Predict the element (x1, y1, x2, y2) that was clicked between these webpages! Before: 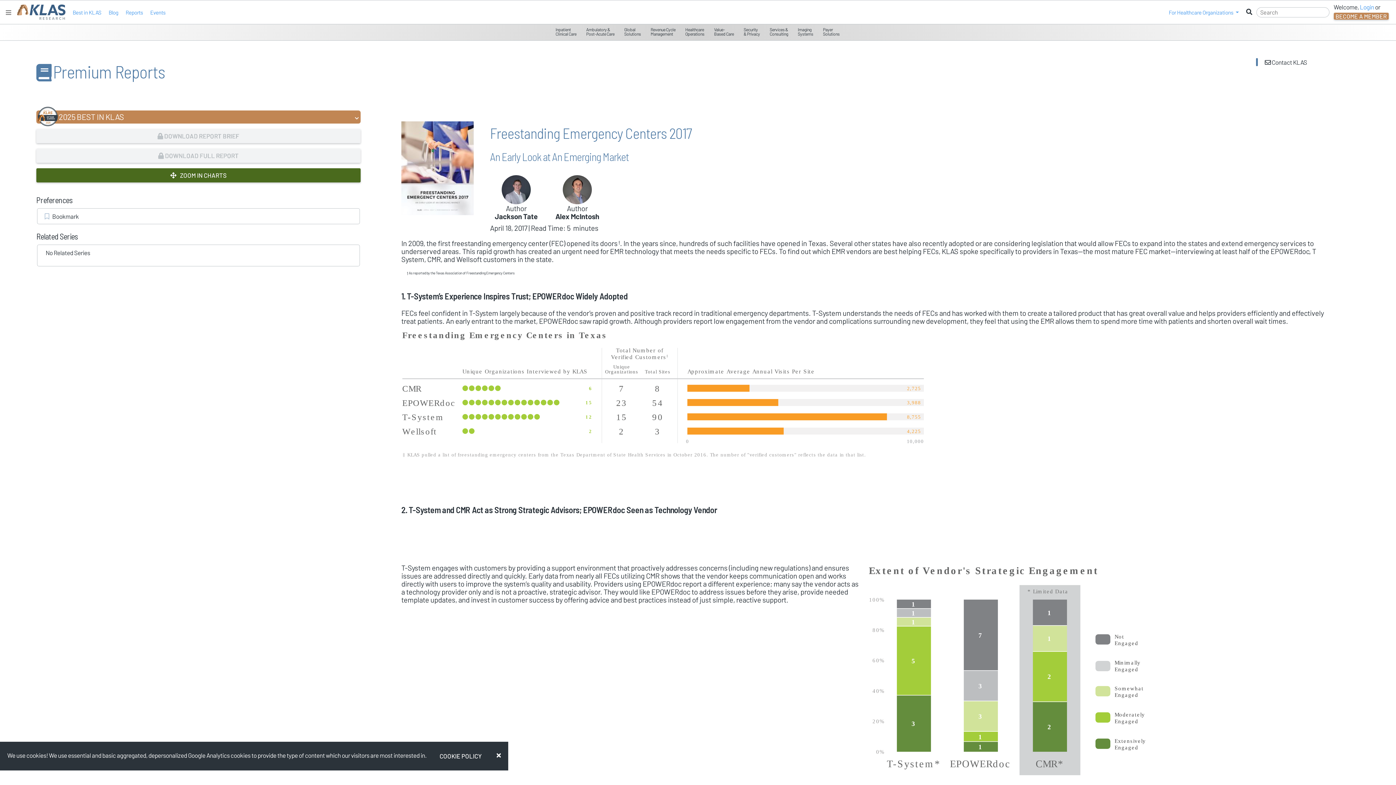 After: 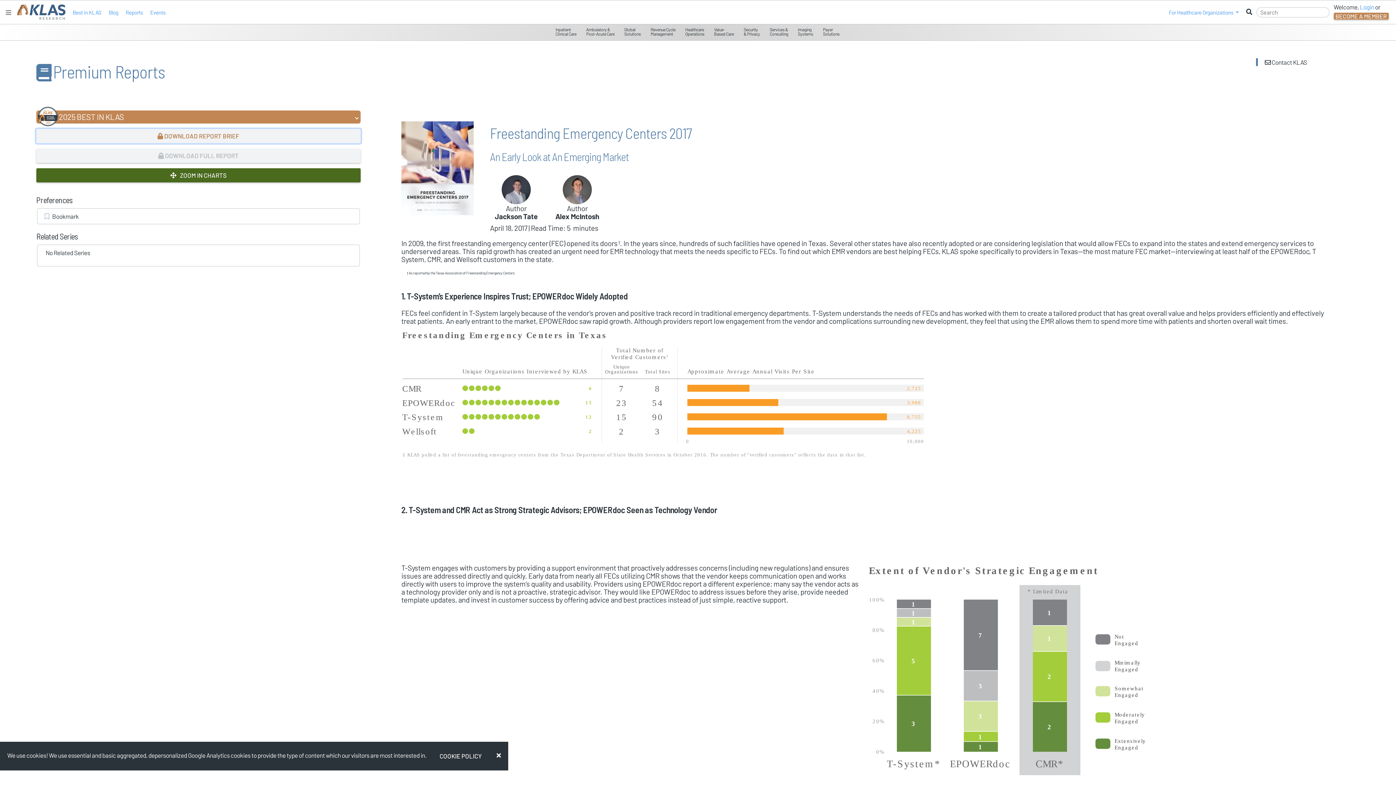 Action: bbox: (36, 129, 360, 143) label:  DOWNLOAD REPORT BRIEF